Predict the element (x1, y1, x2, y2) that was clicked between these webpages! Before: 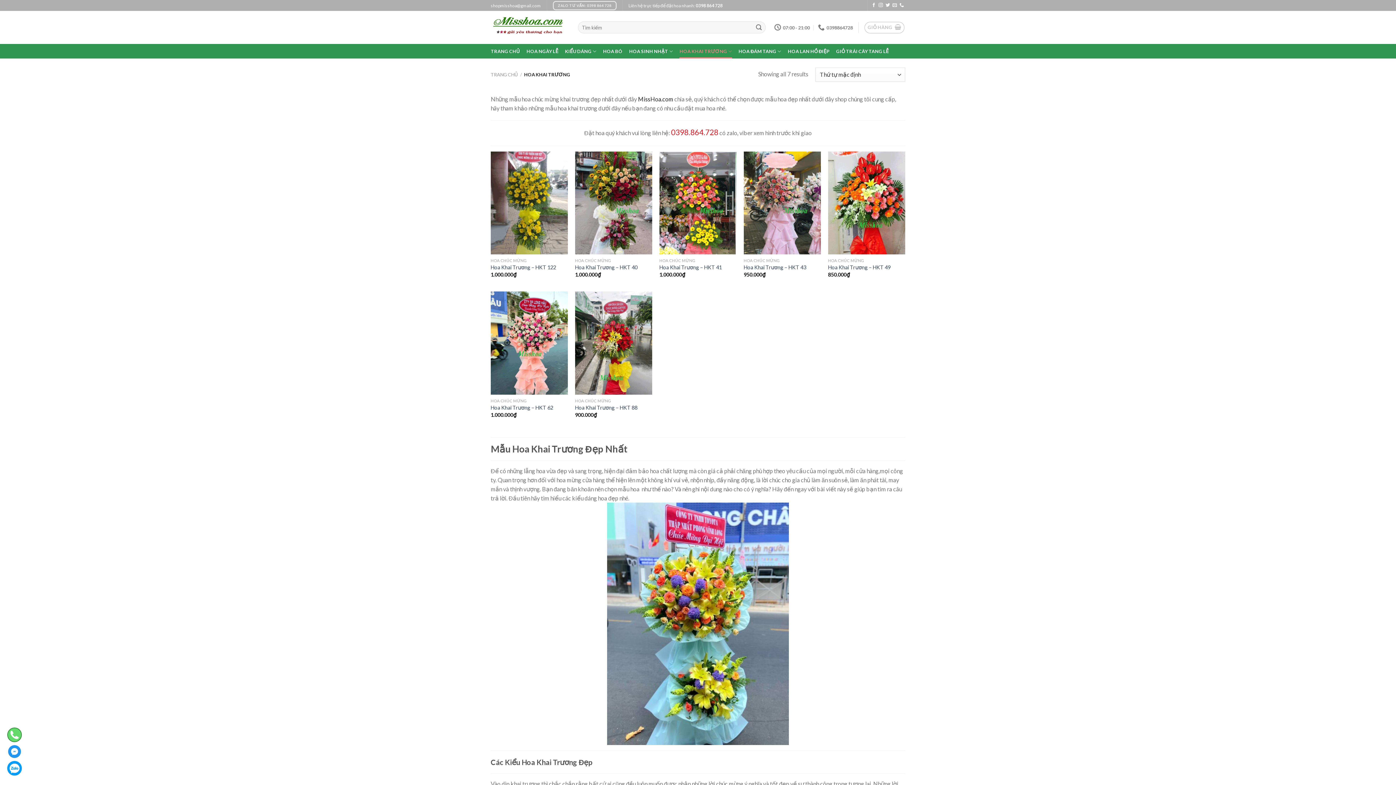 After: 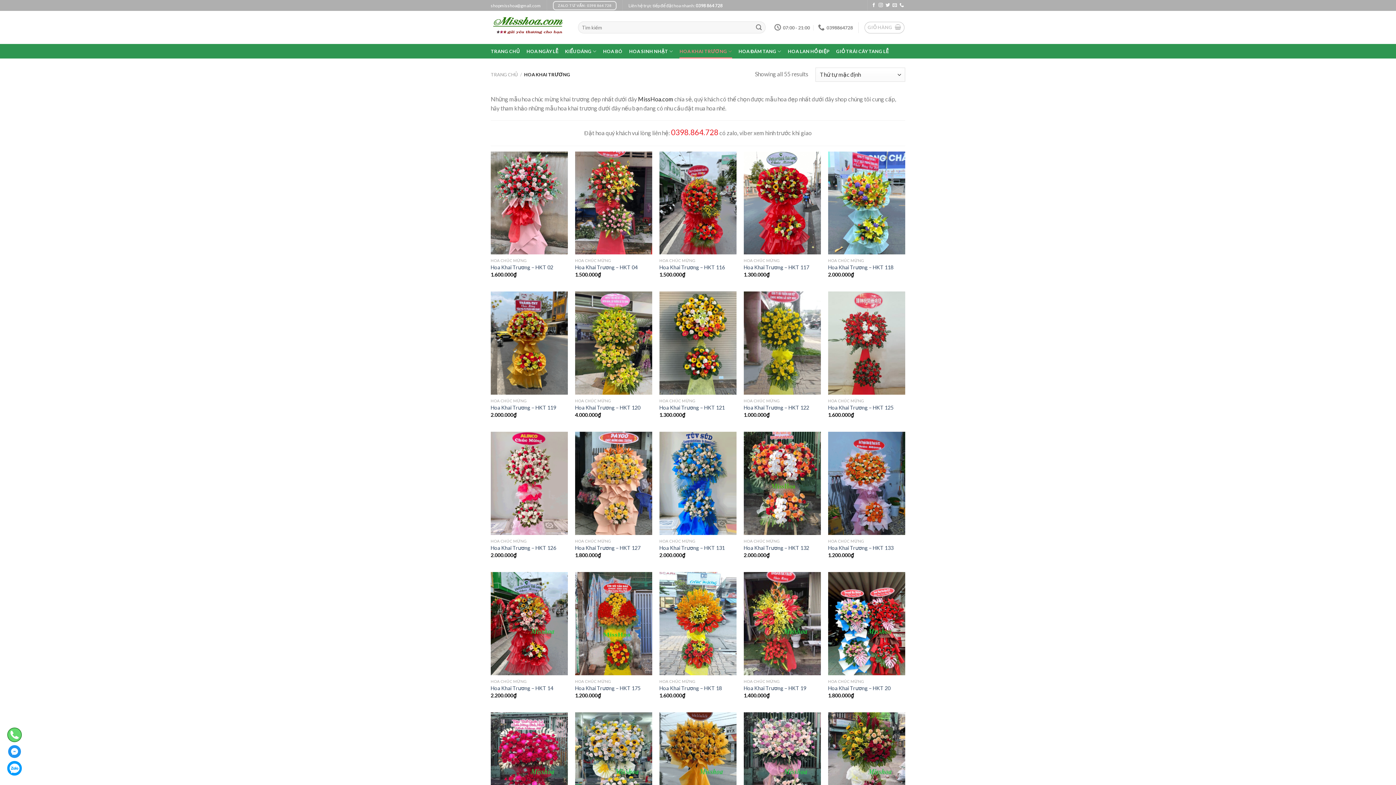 Action: bbox: (679, 44, 732, 58) label: HOA KHAI TRƯƠNG